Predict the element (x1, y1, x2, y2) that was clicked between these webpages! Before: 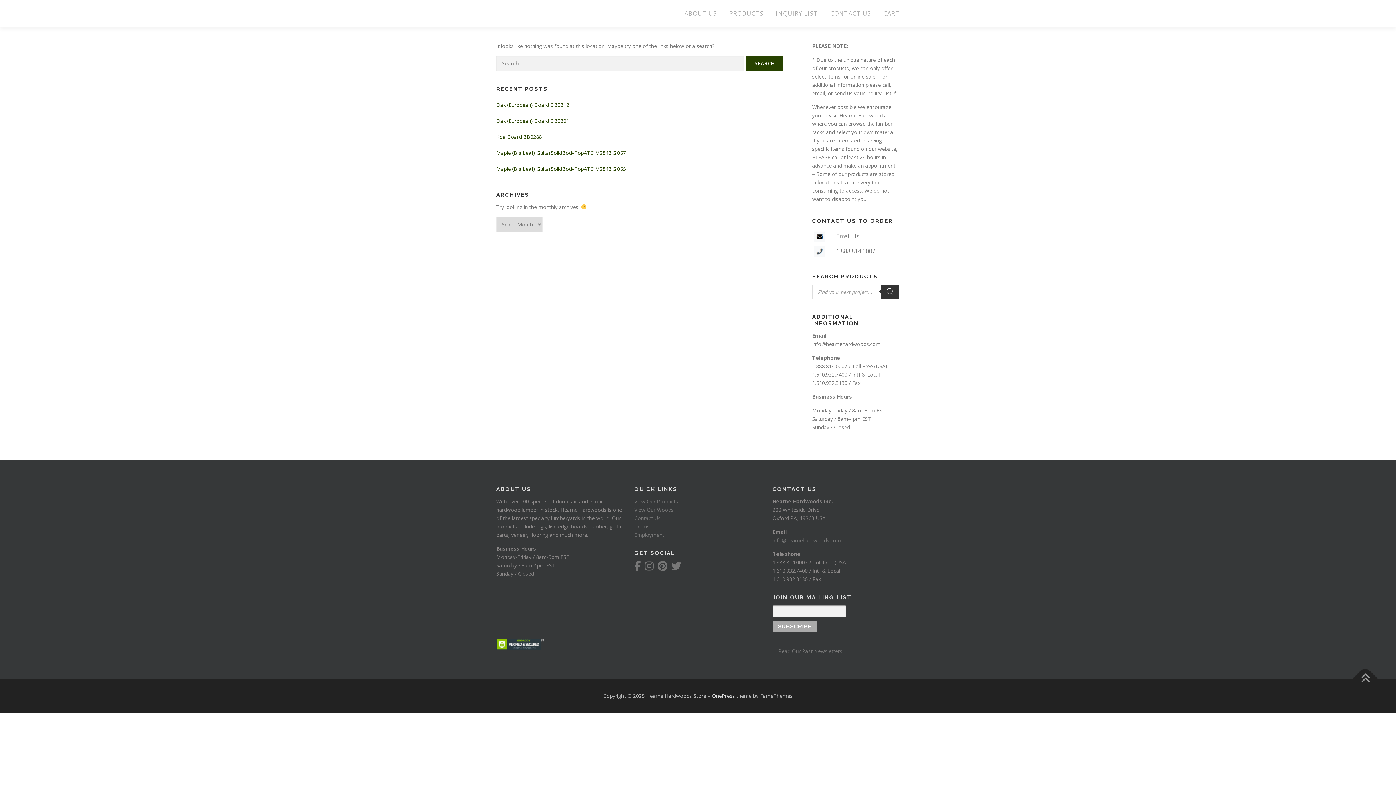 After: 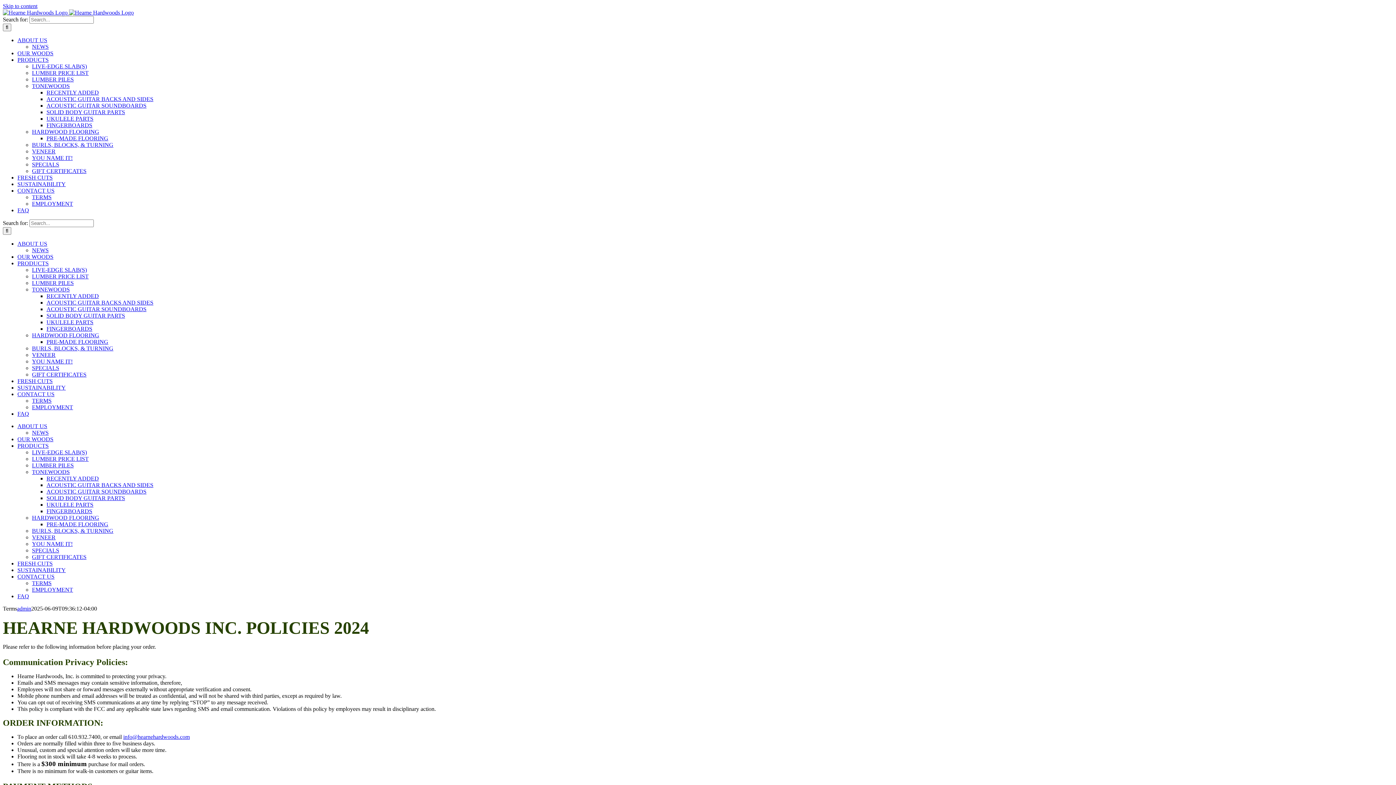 Action: bbox: (634, 523, 649, 530) label: Terms